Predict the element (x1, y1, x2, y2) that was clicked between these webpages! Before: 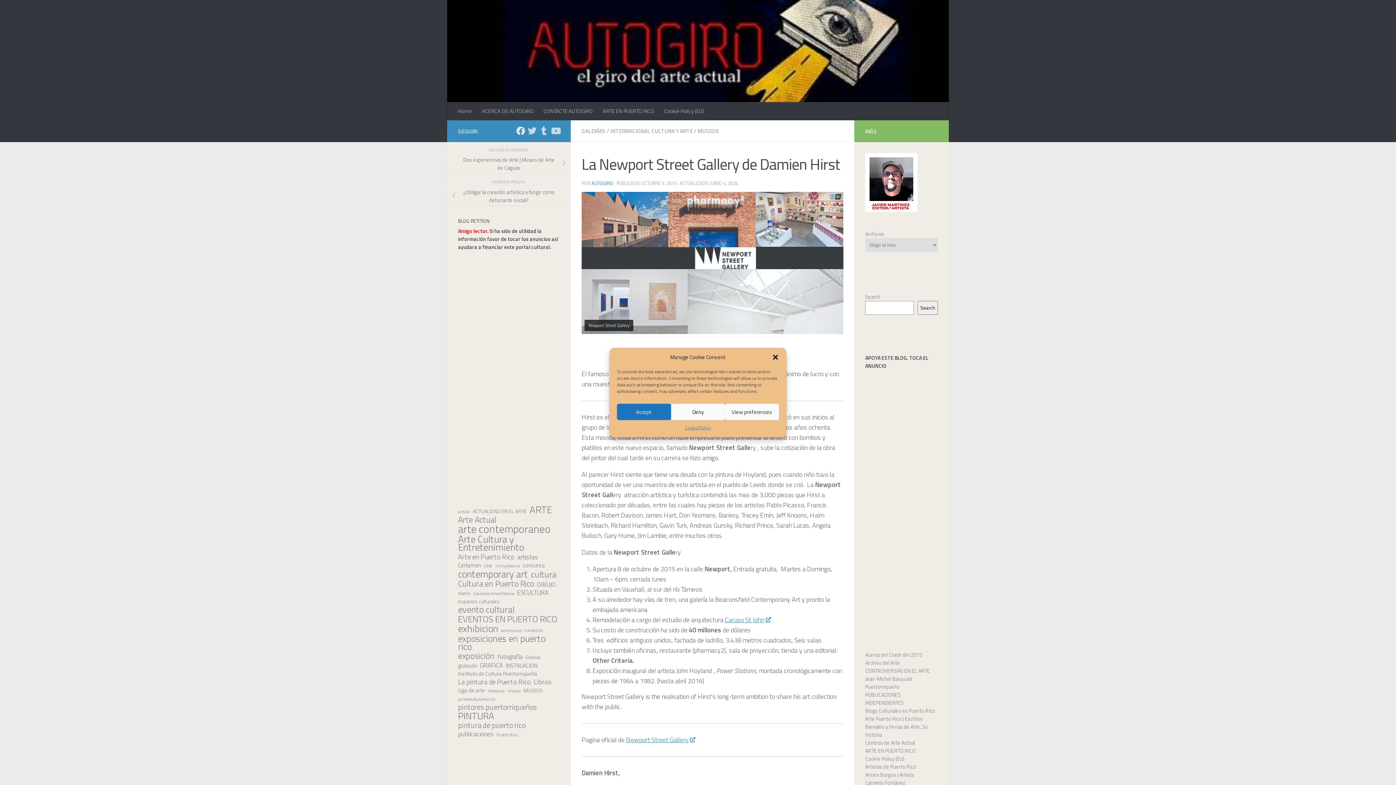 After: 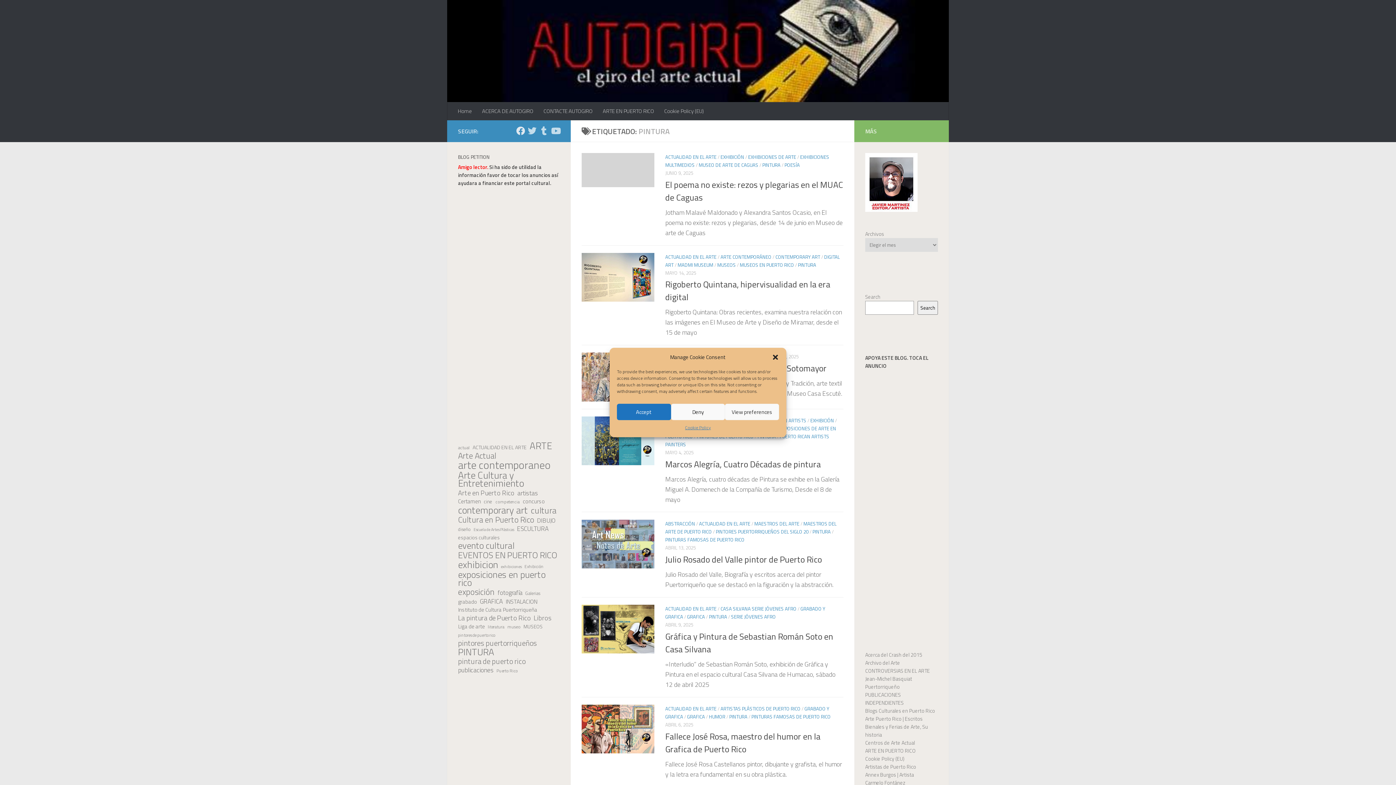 Action: bbox: (458, 712, 494, 720) label: PINTURA (275 elementos)